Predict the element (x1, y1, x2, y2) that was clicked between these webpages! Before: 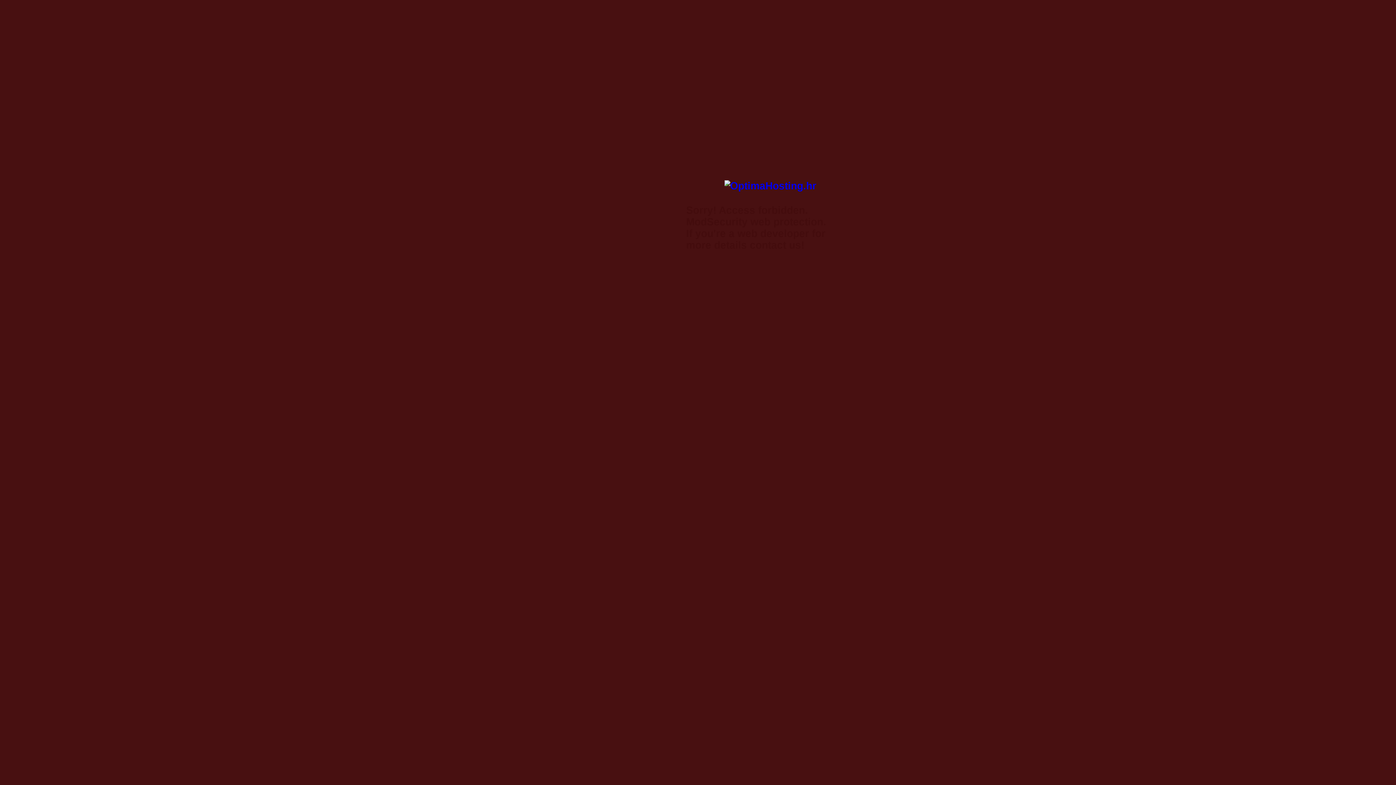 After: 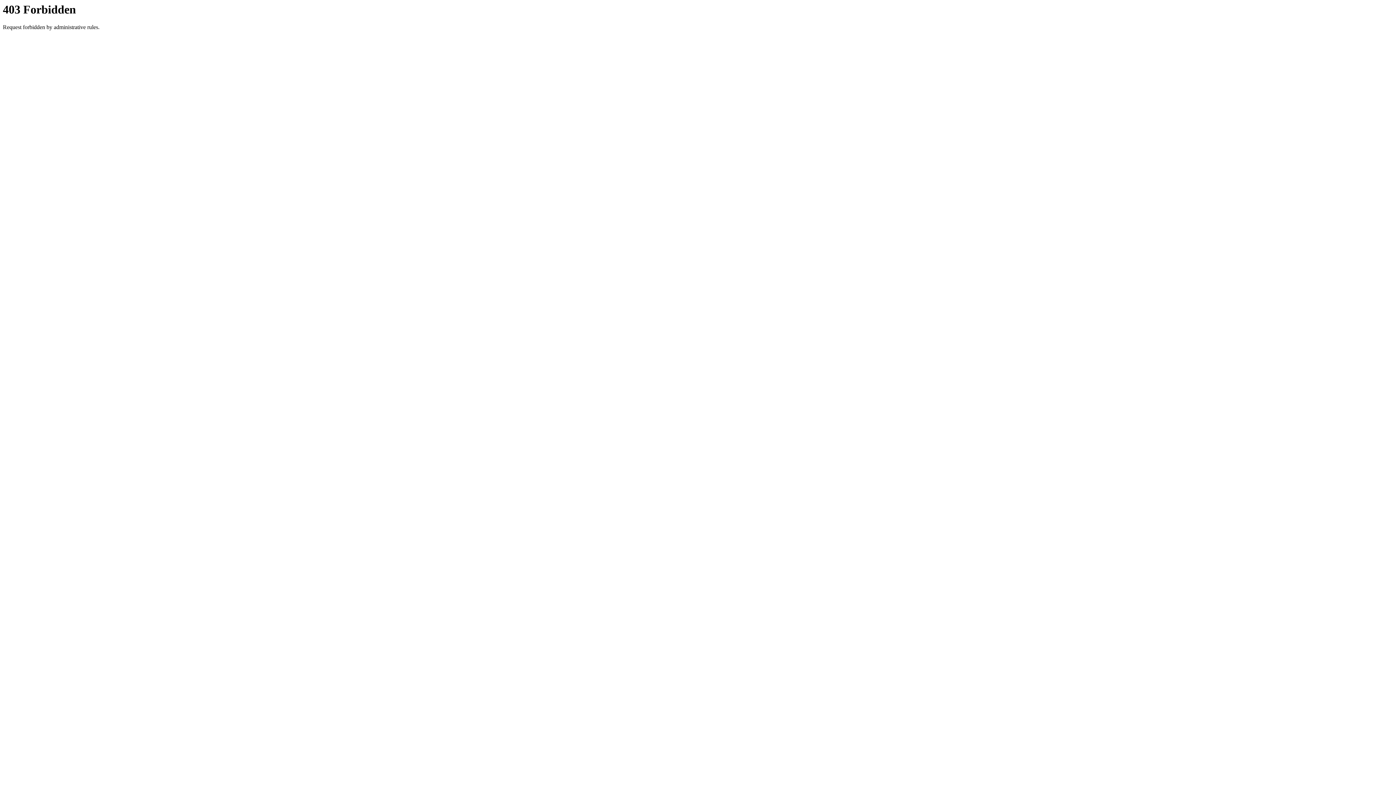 Action: bbox: (724, 180, 816, 191)